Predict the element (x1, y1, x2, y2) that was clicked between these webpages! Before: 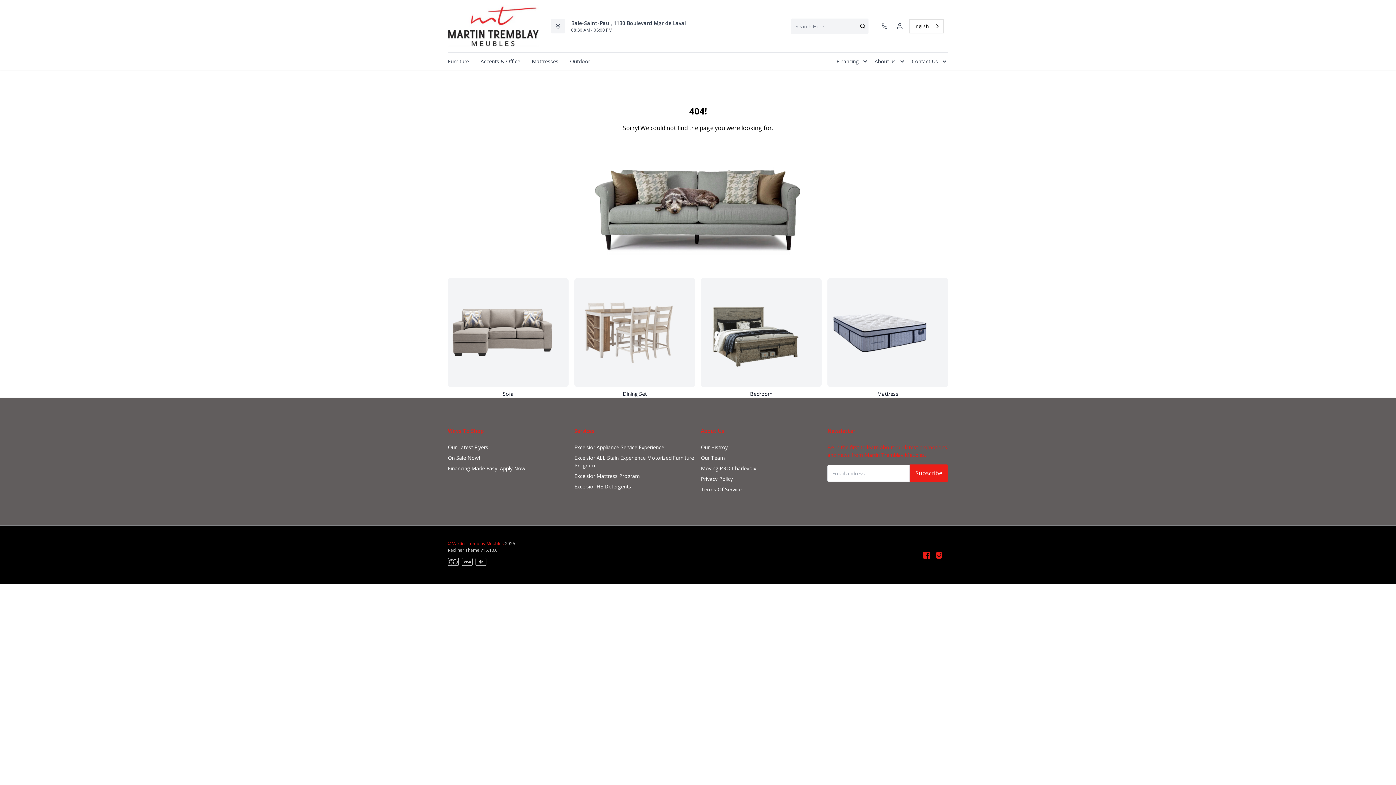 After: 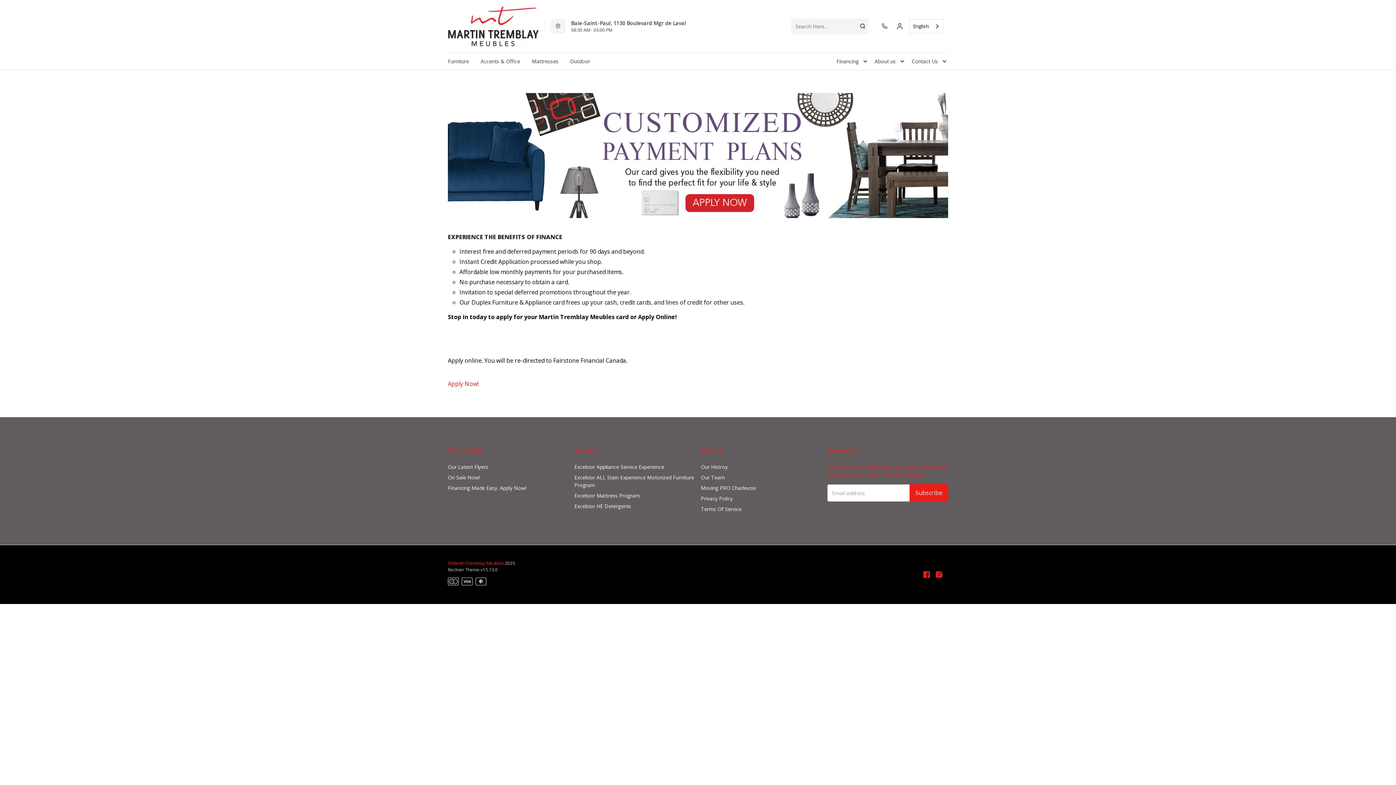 Action: bbox: (448, 462, 526, 475) label: Financing Made Easy. Apply Now!